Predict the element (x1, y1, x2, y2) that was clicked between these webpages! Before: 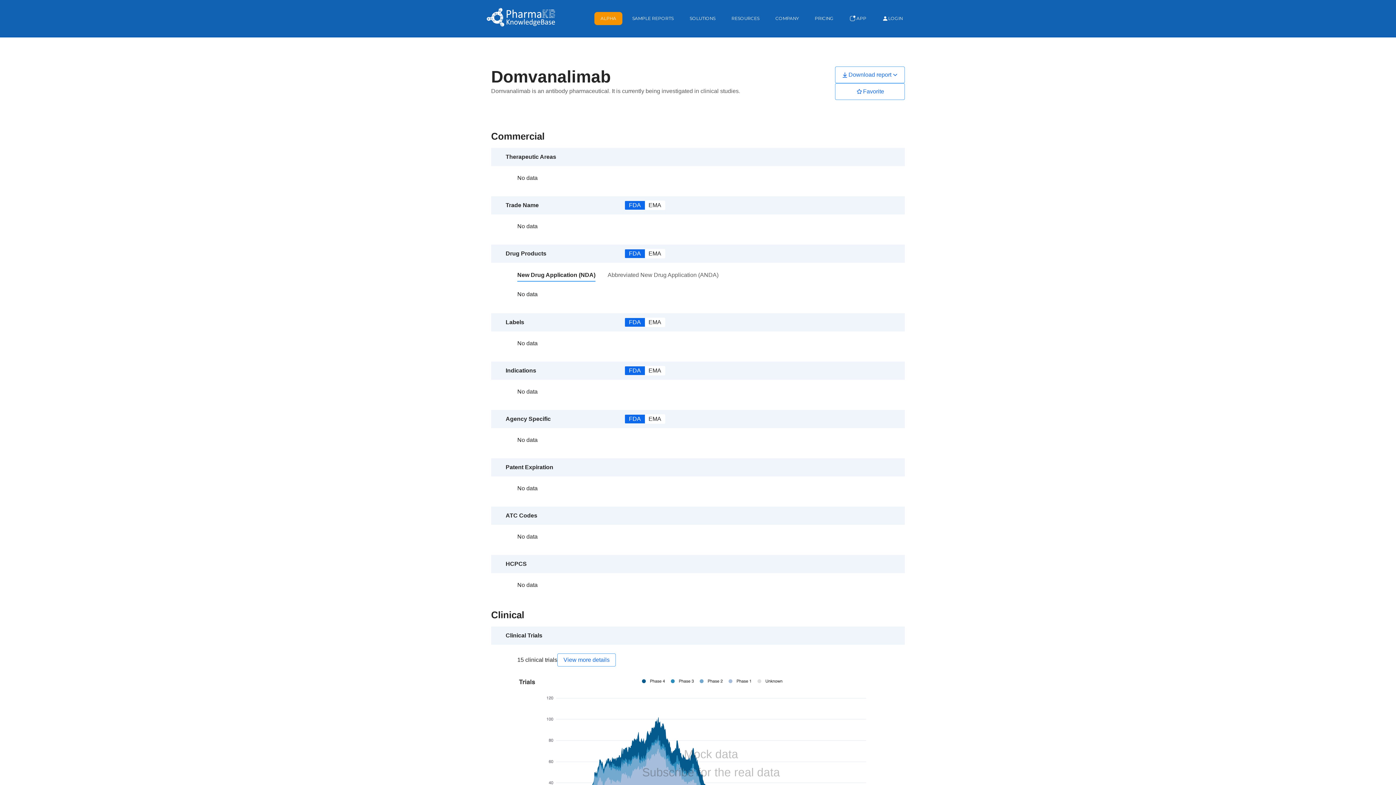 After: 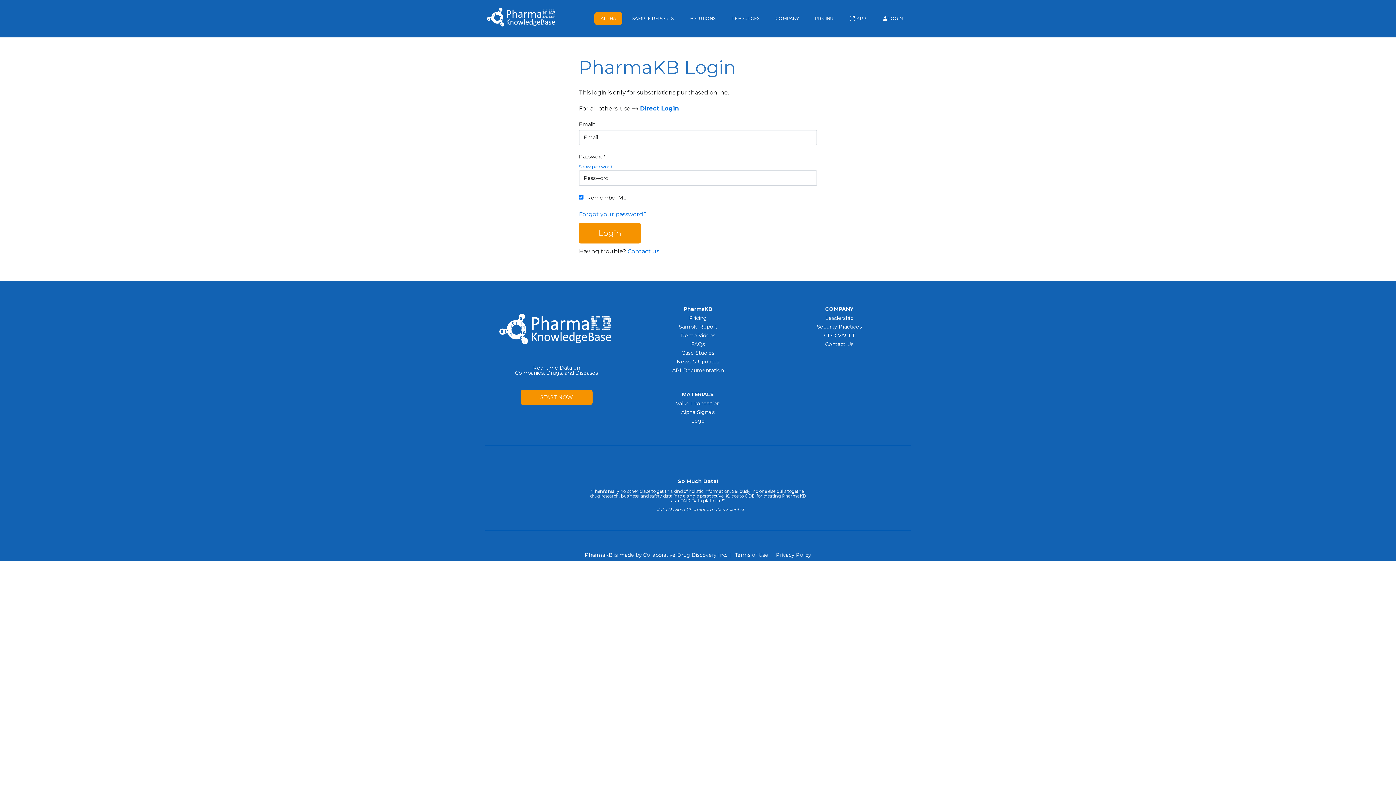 Action: bbox: (876, 11, 909, 25) label: LOGIN